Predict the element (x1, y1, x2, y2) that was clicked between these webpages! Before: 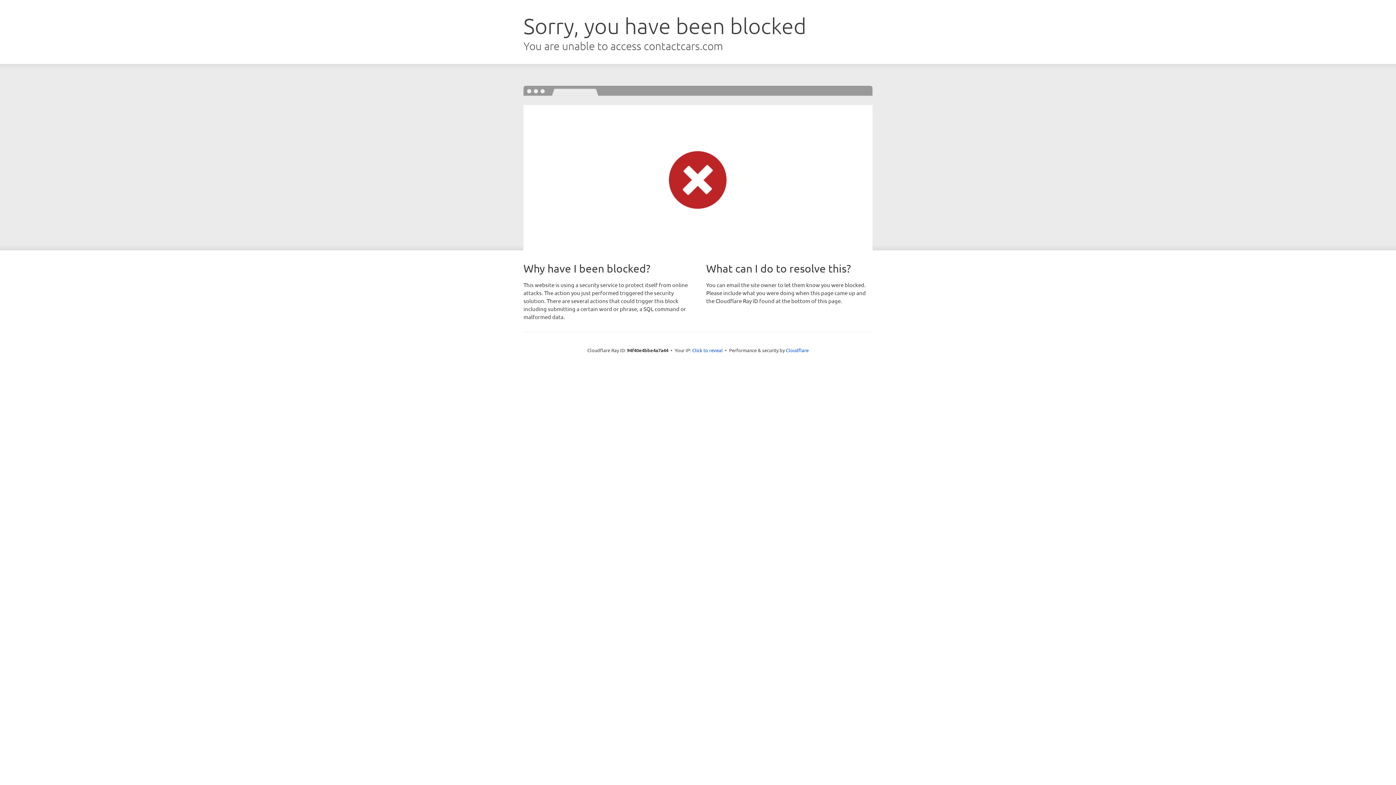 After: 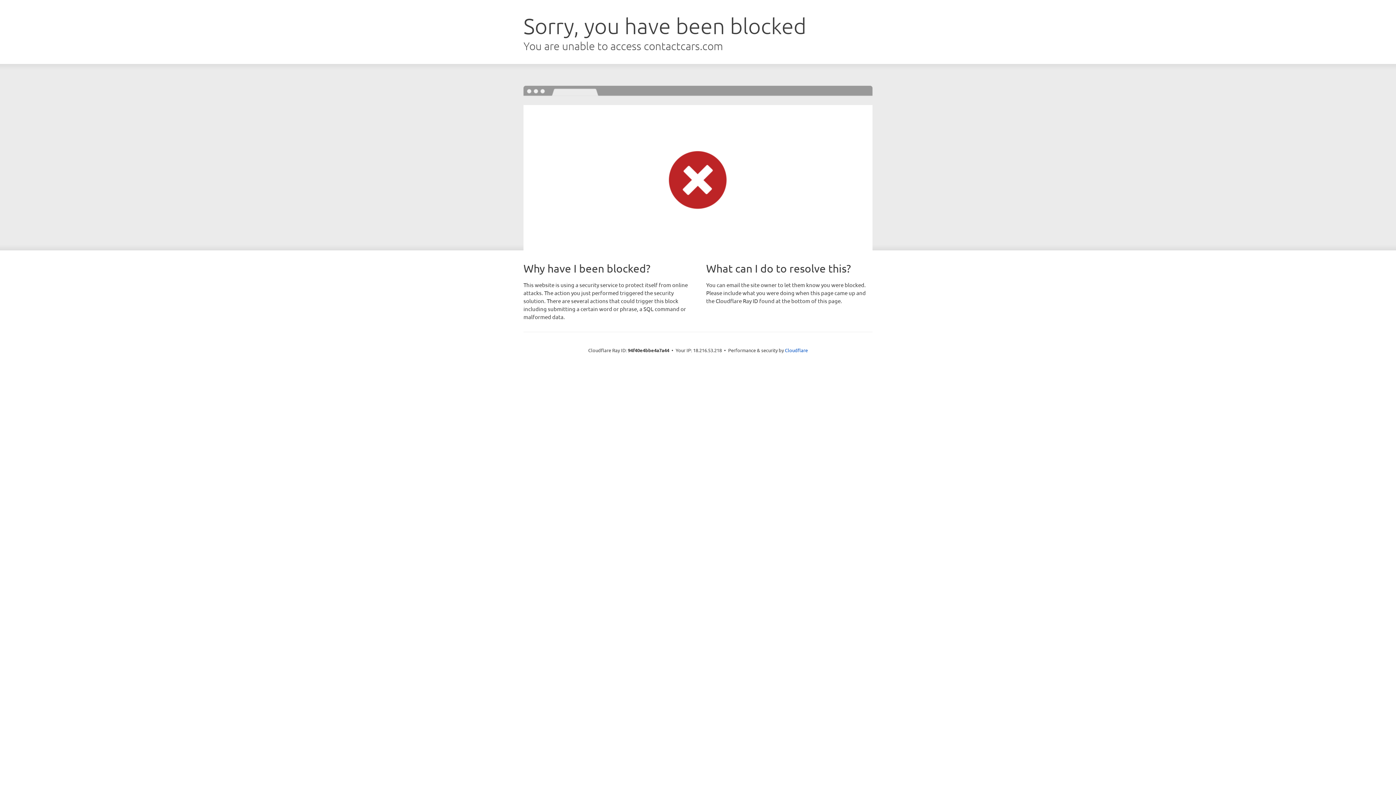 Action: label: Click to reveal bbox: (692, 346, 722, 353)